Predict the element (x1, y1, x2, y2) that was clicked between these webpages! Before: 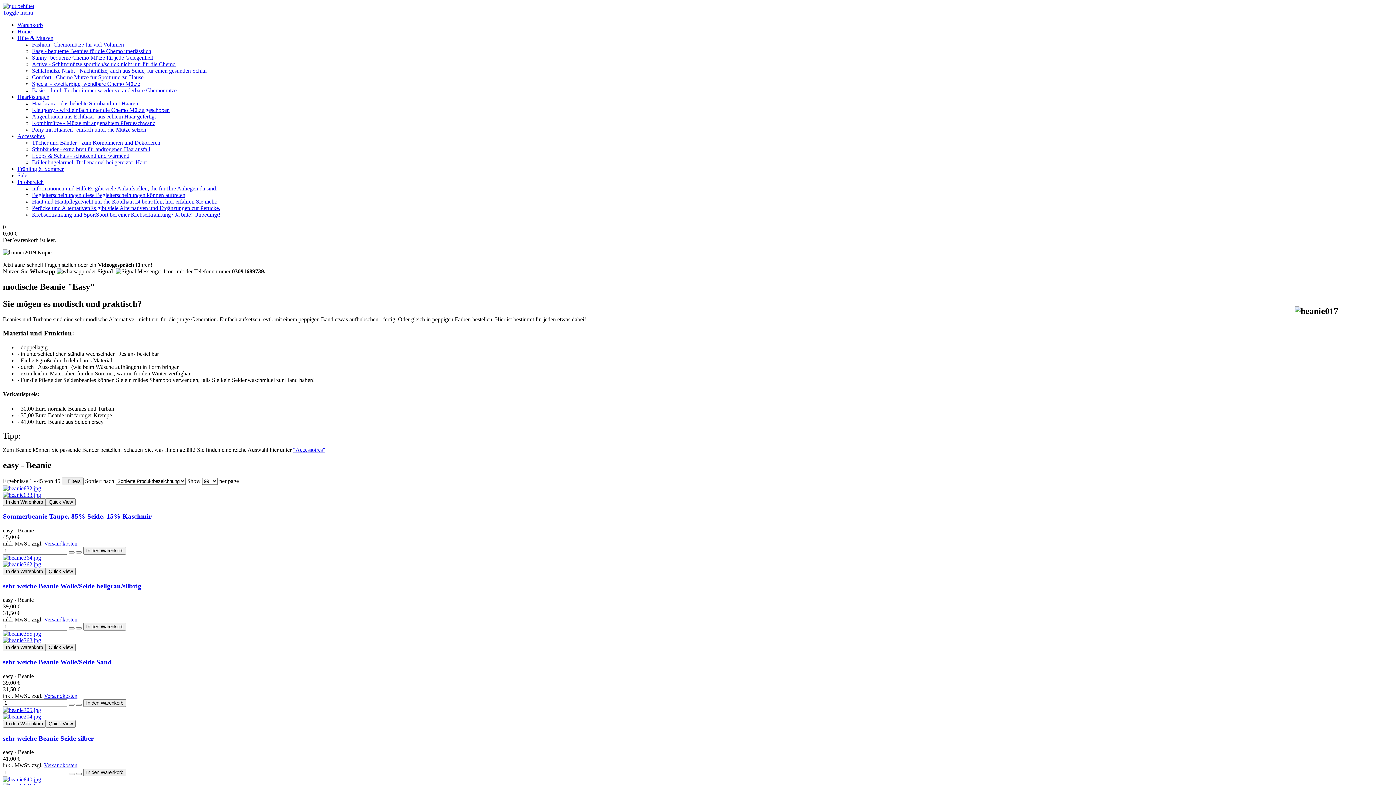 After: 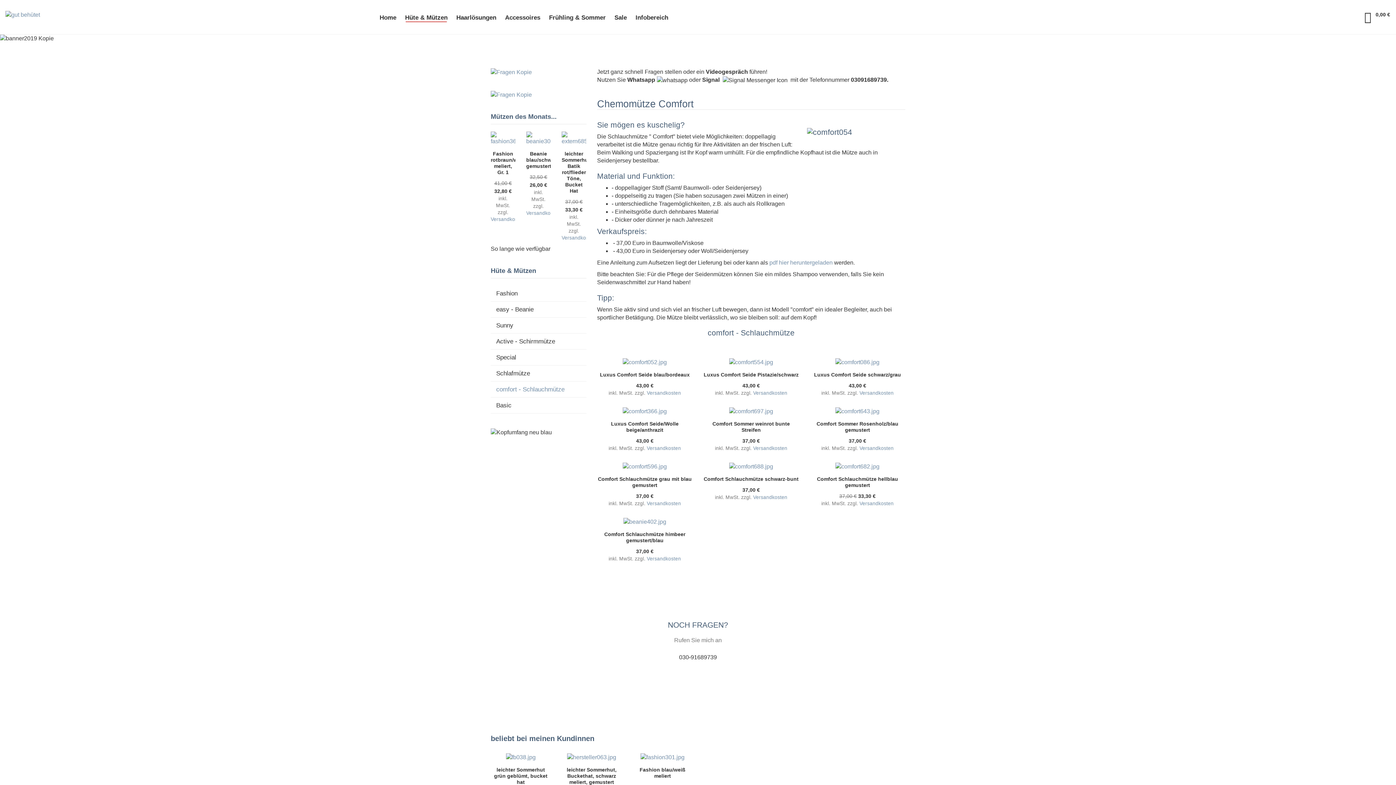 Action: bbox: (32, 74, 143, 80) label: Comfort - Chemo Mütze für Sport und zu Hause